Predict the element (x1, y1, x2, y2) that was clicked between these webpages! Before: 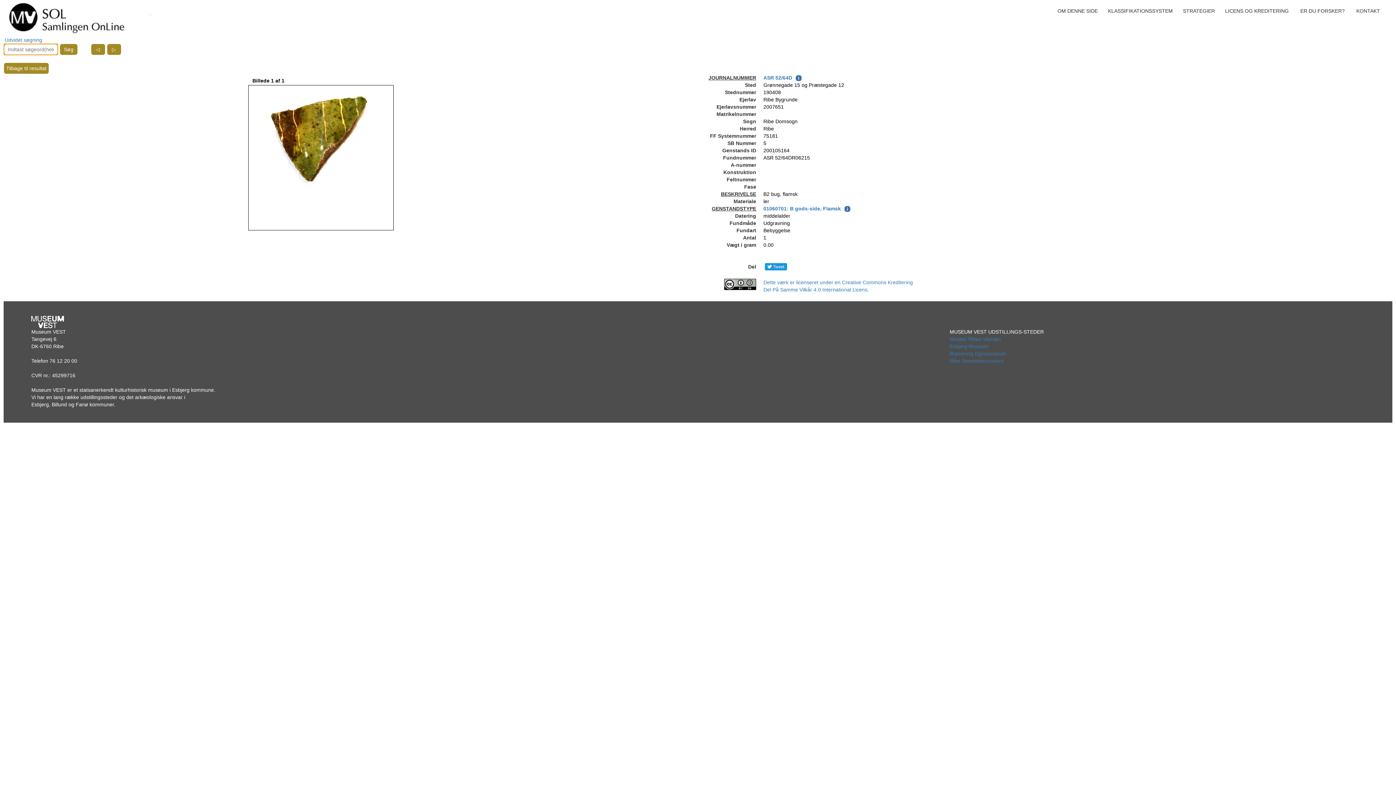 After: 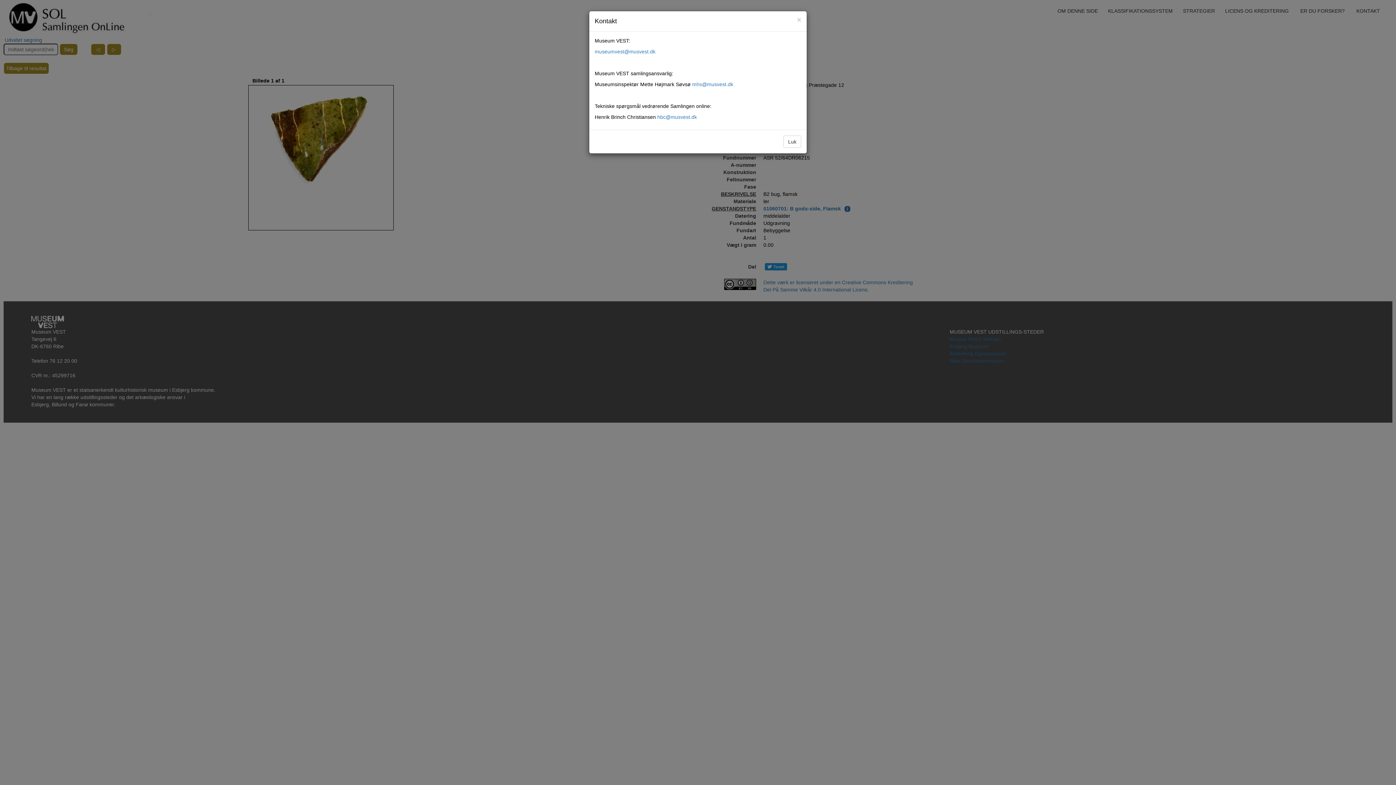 Action: bbox: (1351, 6, 1385, 15) label: KONTAKT